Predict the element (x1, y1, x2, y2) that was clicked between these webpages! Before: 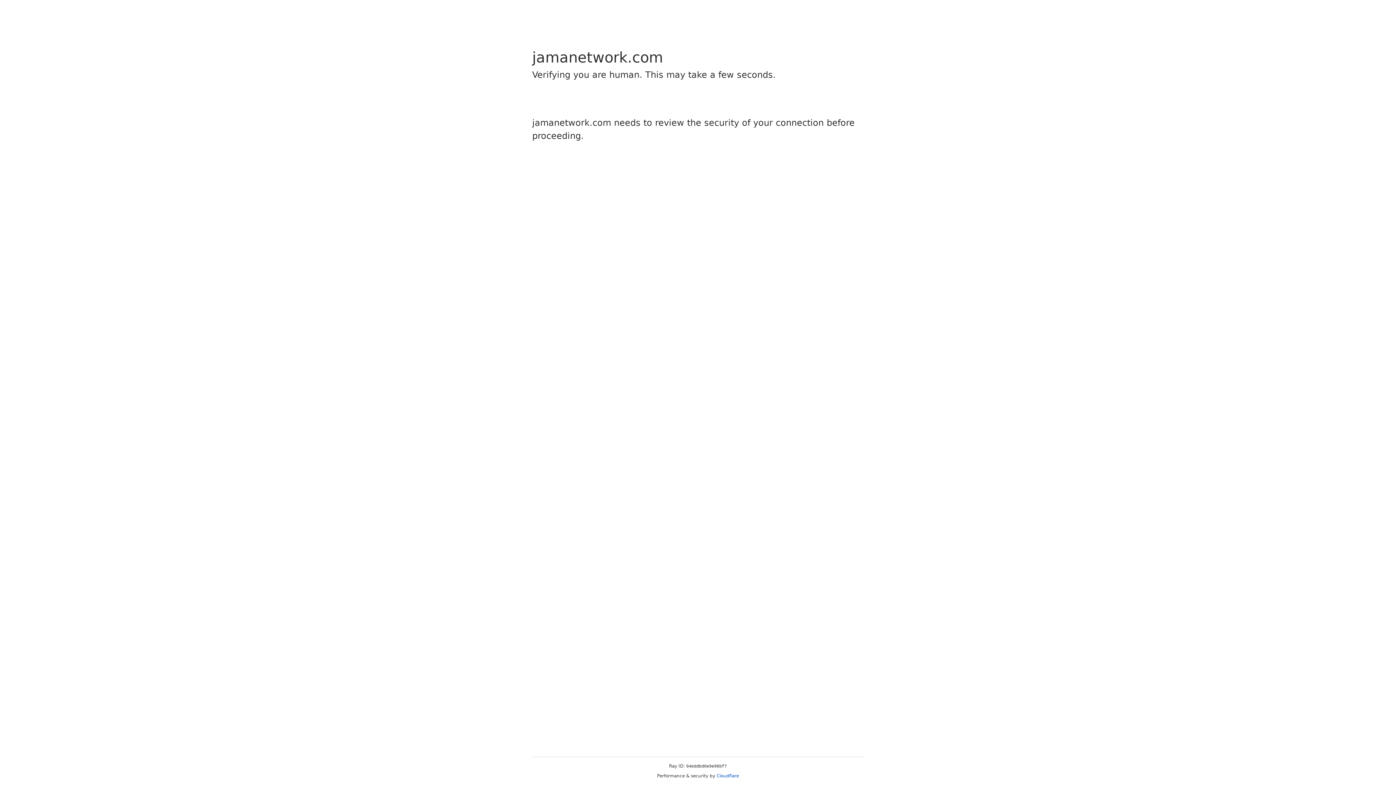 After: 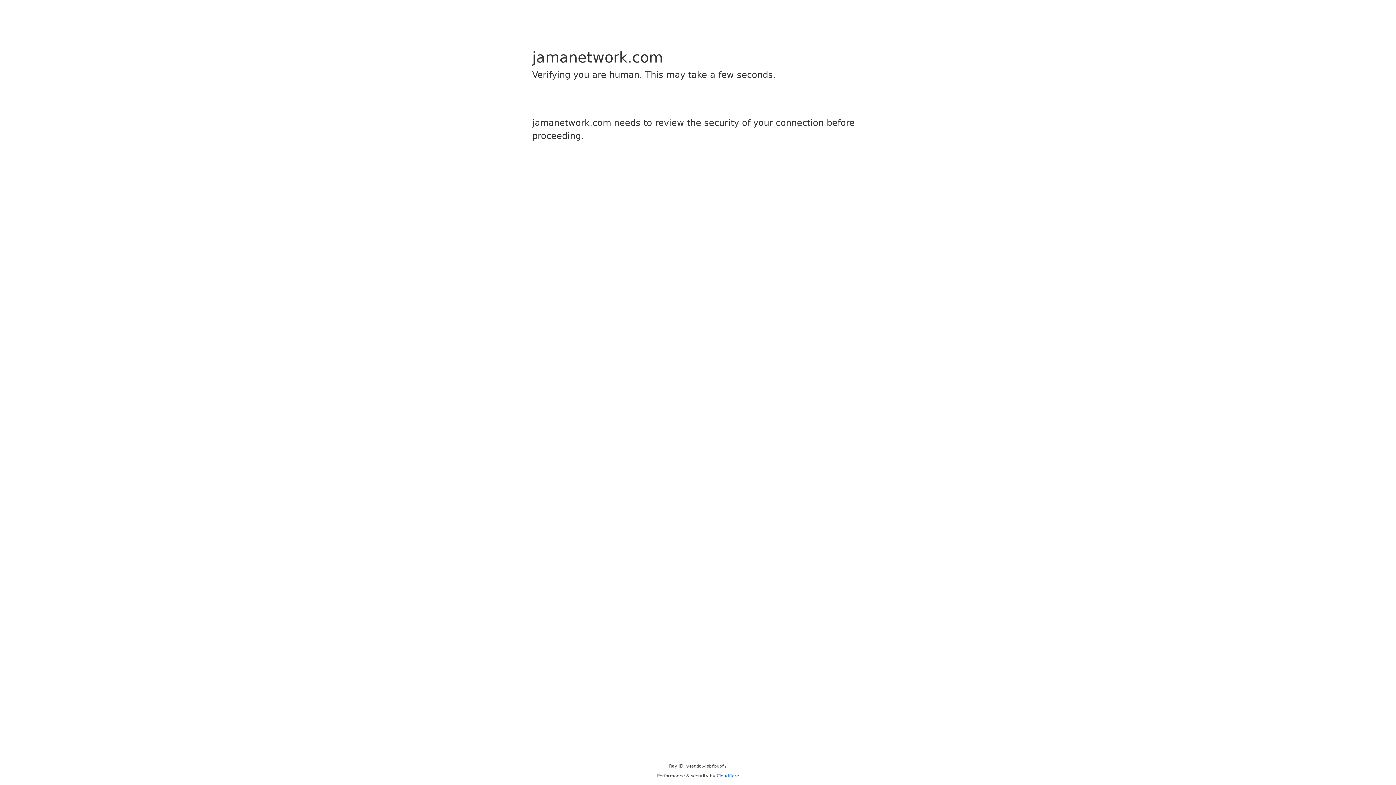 Action: label: Cloudflare bbox: (716, 773, 739, 778)